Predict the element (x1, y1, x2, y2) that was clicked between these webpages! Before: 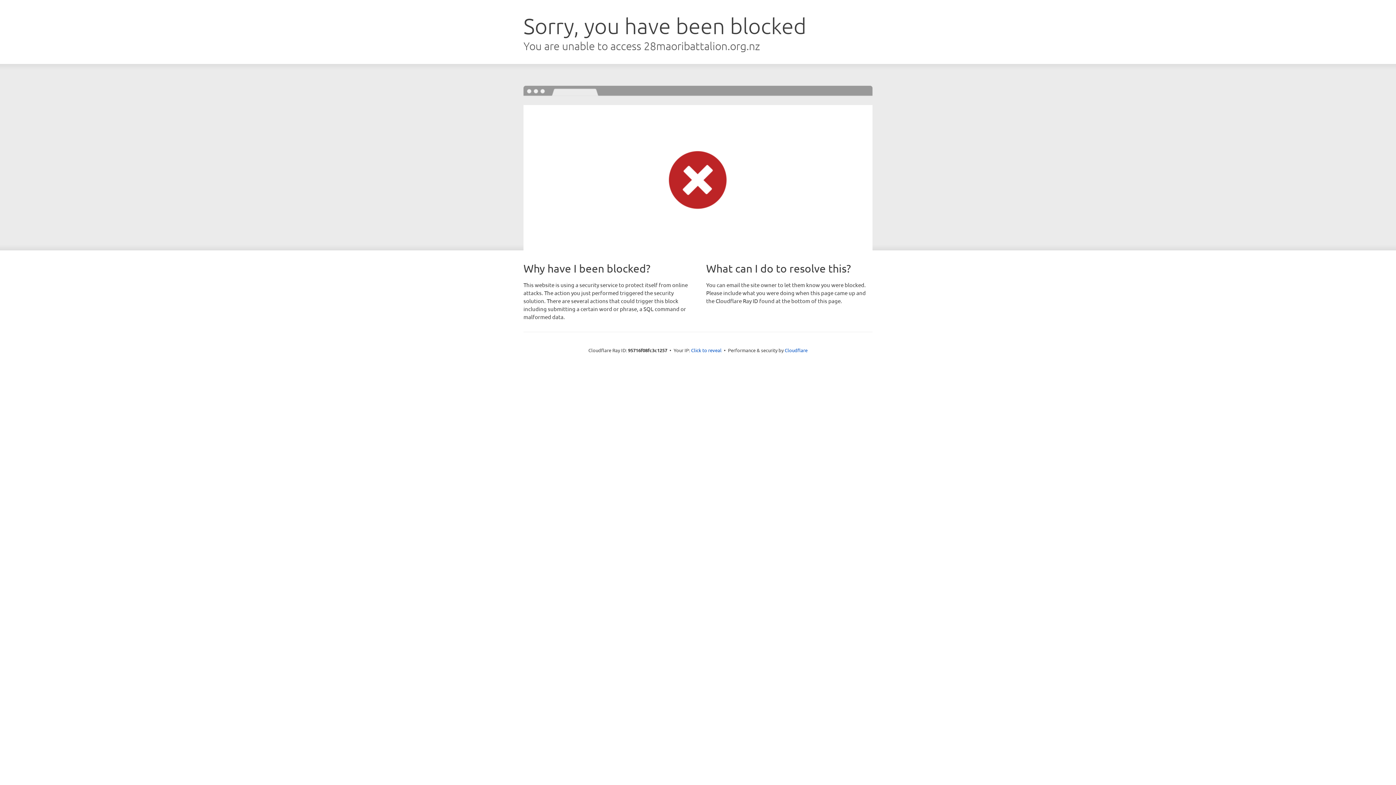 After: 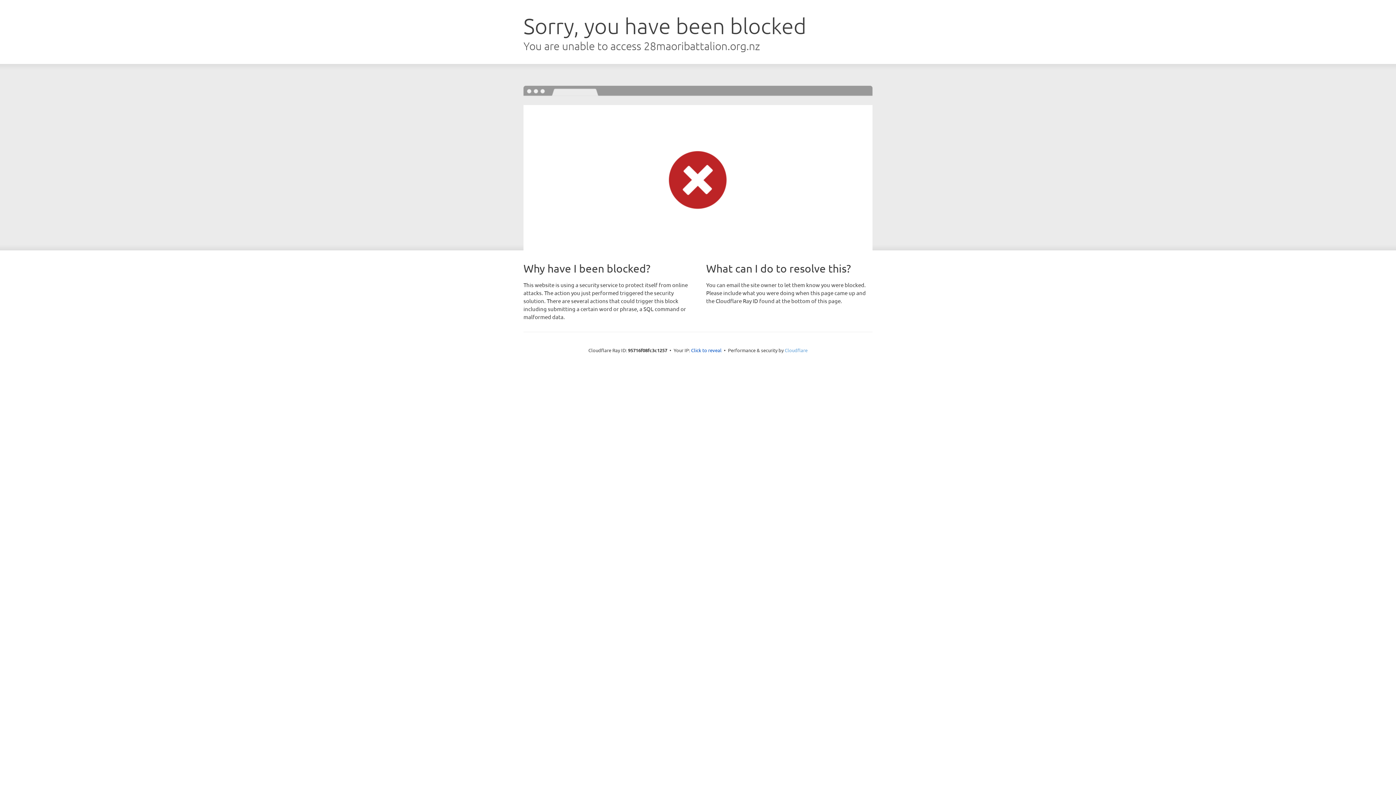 Action: bbox: (784, 347, 807, 353) label: Cloudflare